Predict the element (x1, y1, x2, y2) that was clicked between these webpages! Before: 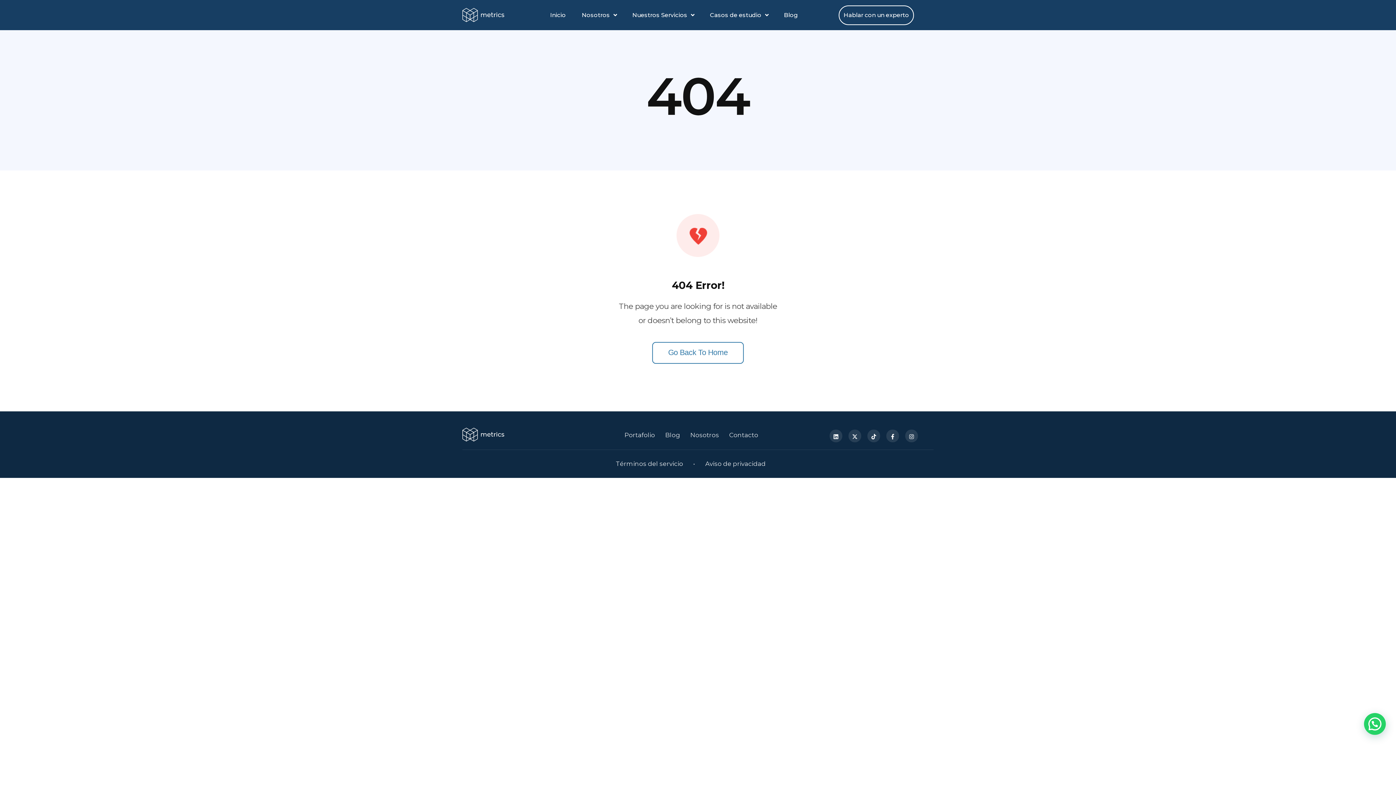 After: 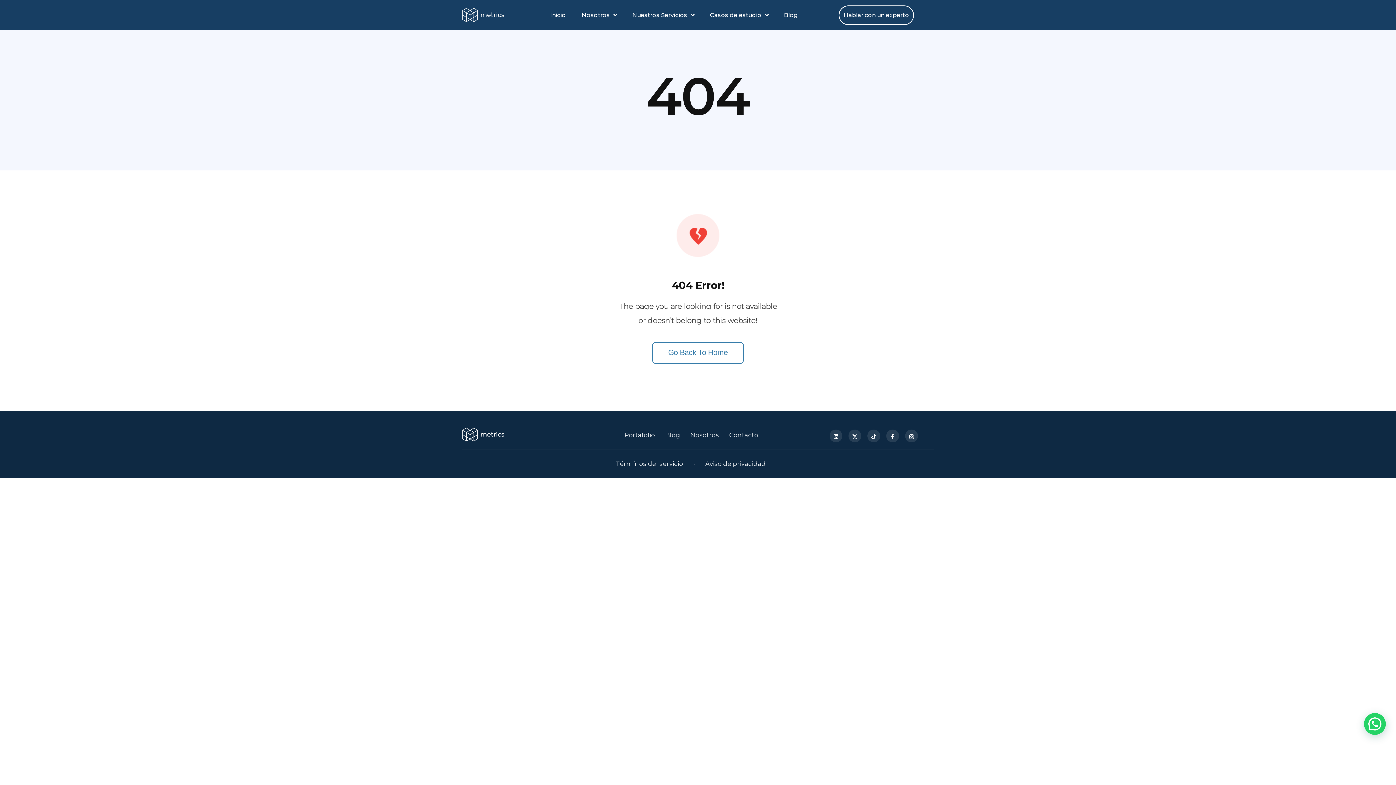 Action: bbox: (705, 461, 765, 467) label: Aviso de privacidad